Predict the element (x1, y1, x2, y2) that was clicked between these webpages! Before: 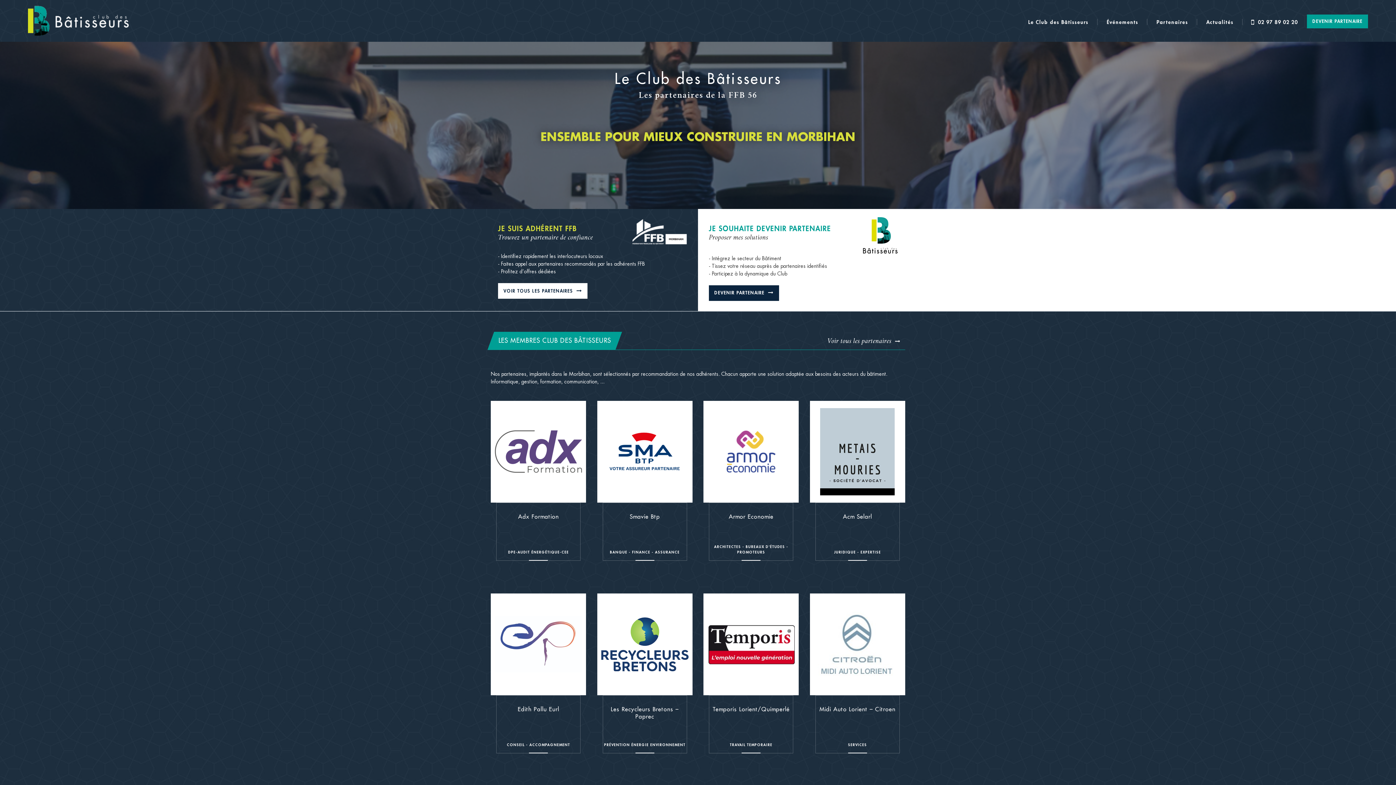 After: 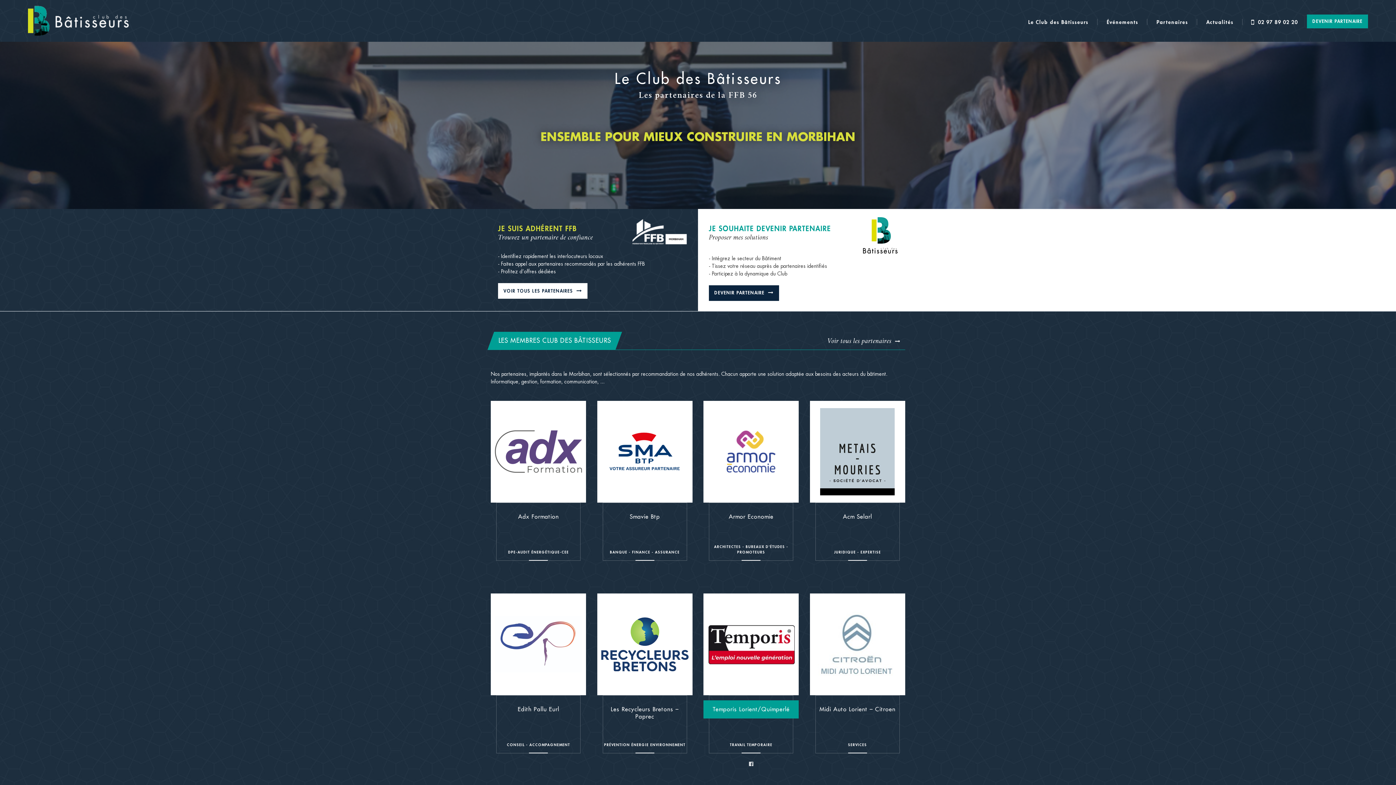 Action: bbox: (749, 769, 753, 774)